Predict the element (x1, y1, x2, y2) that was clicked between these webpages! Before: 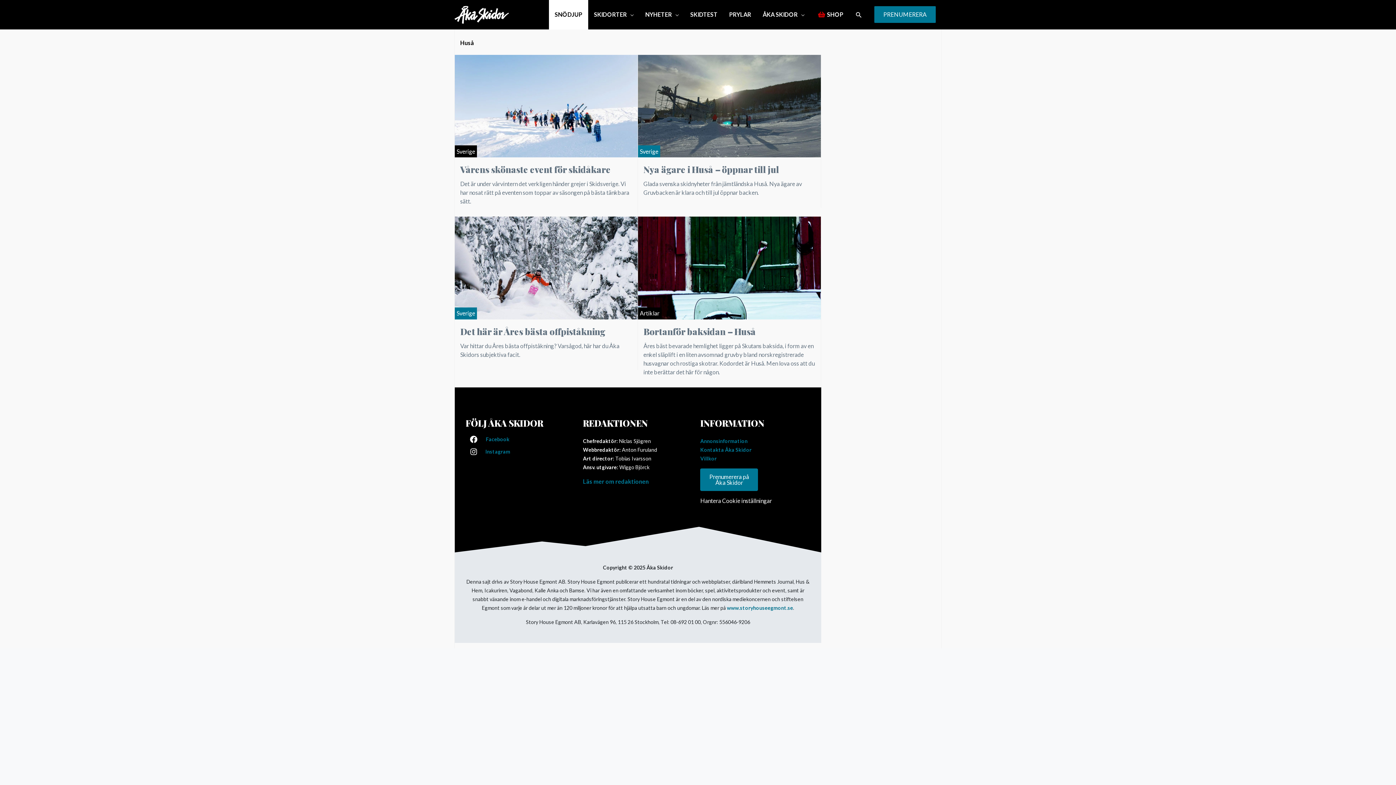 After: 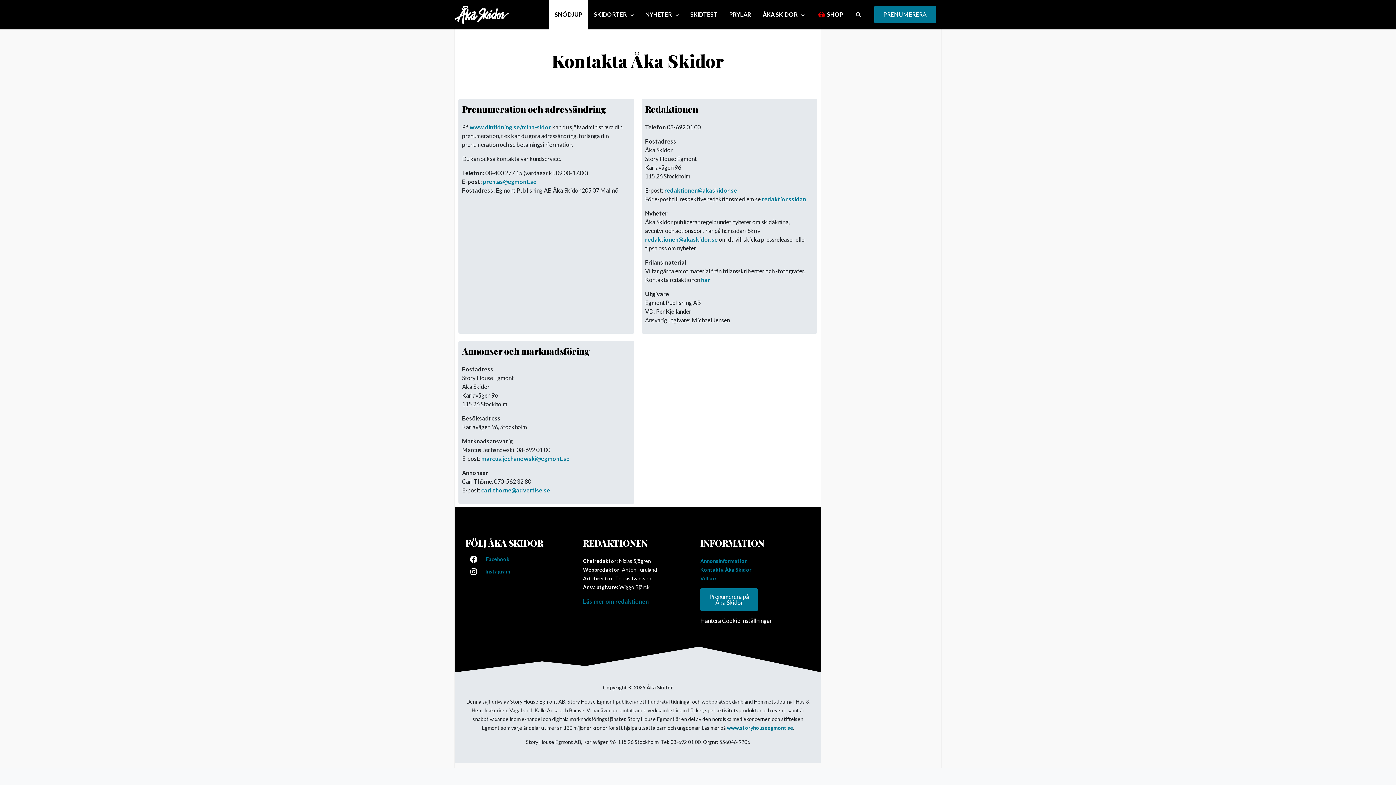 Action: bbox: (700, 447, 751, 453) label: Kontakta Åka Skidor